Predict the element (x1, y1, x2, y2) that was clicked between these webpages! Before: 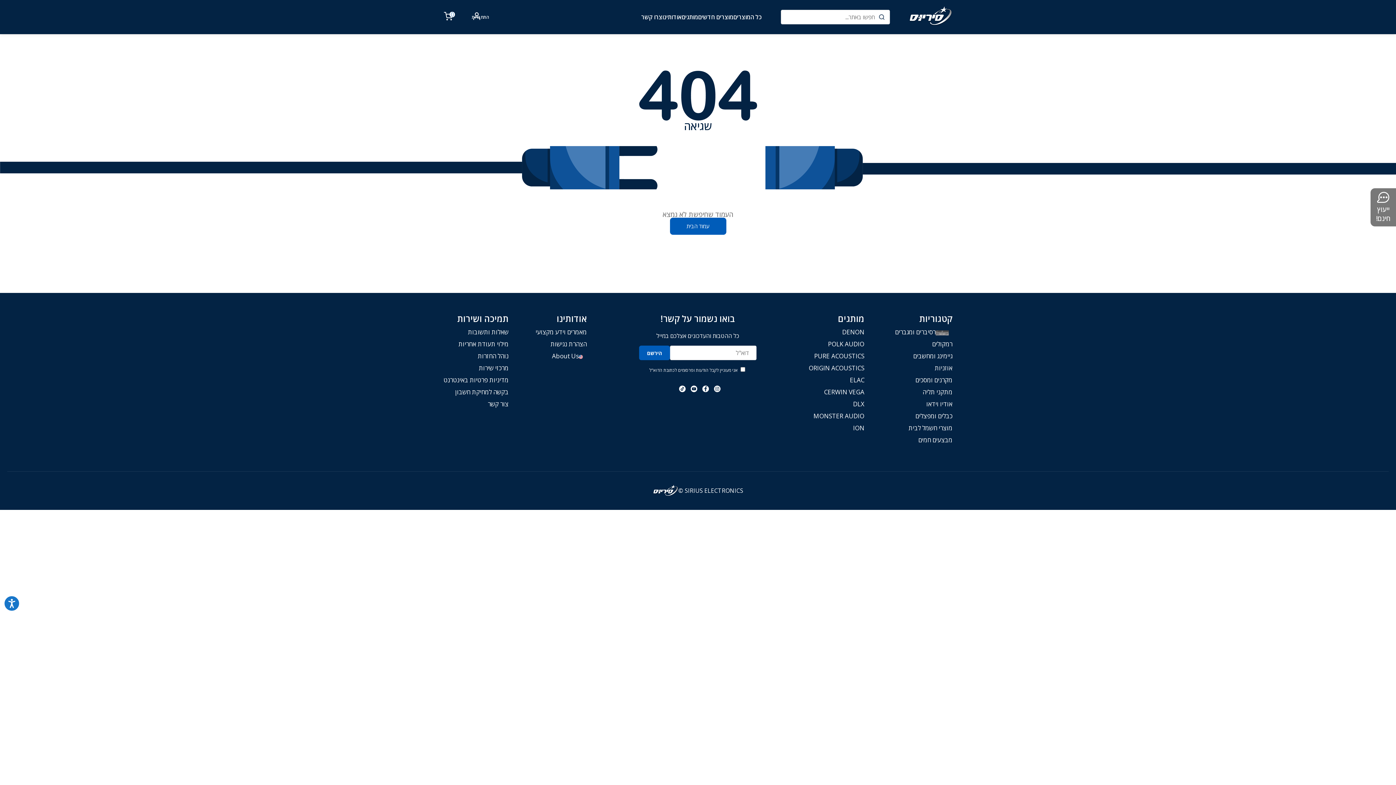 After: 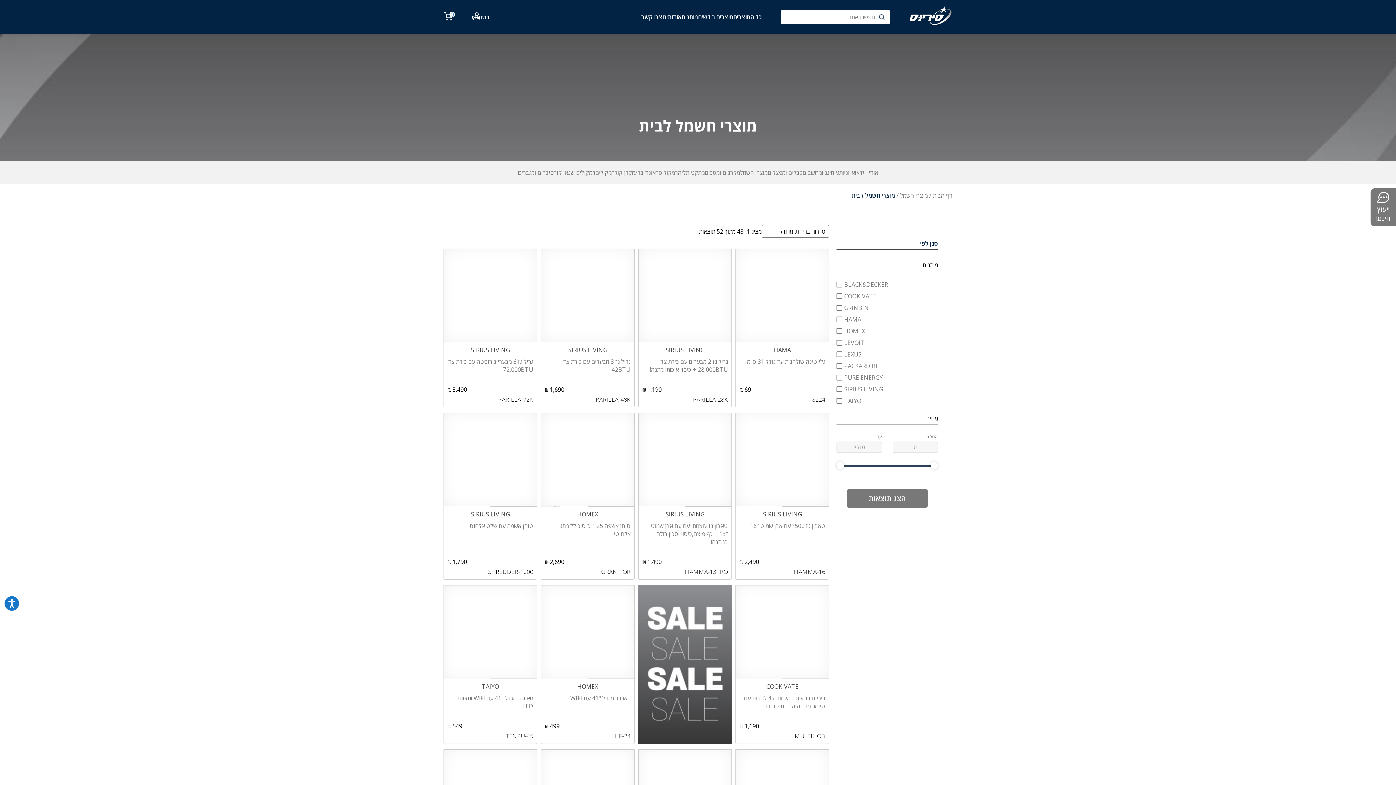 Action: label: מוצרי חשמל לבית bbox: (908, 424, 952, 432)